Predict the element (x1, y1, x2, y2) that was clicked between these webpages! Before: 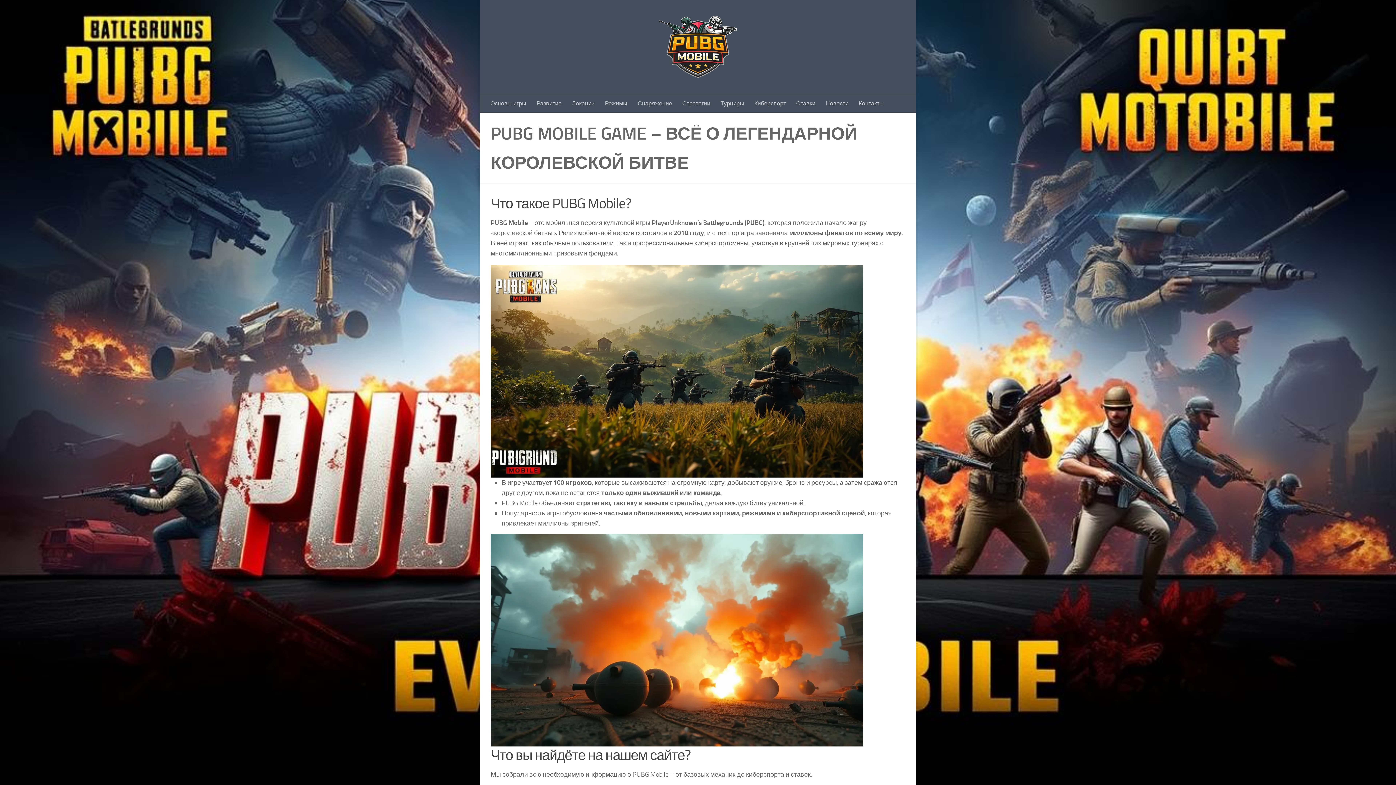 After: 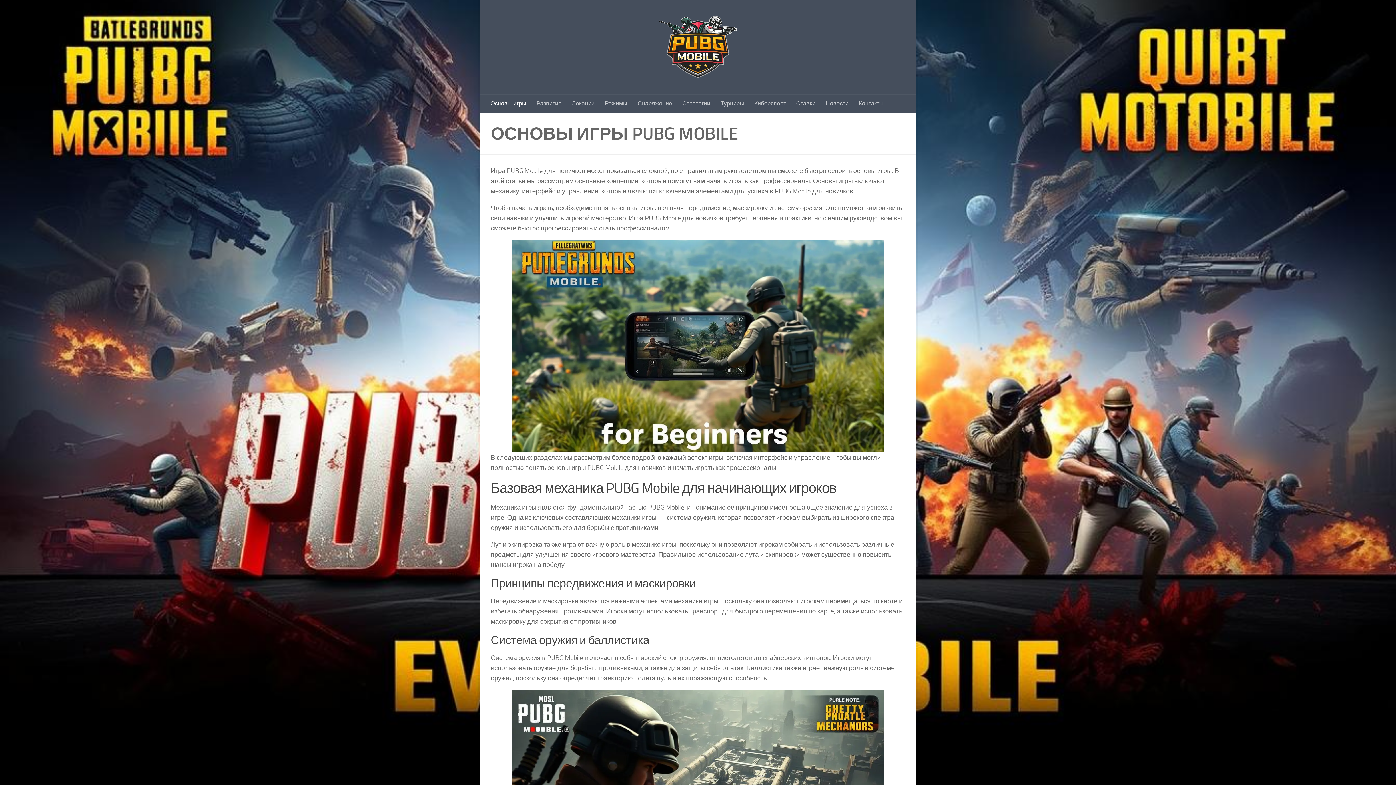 Action: bbox: (485, 94, 531, 112) label: Основы игры